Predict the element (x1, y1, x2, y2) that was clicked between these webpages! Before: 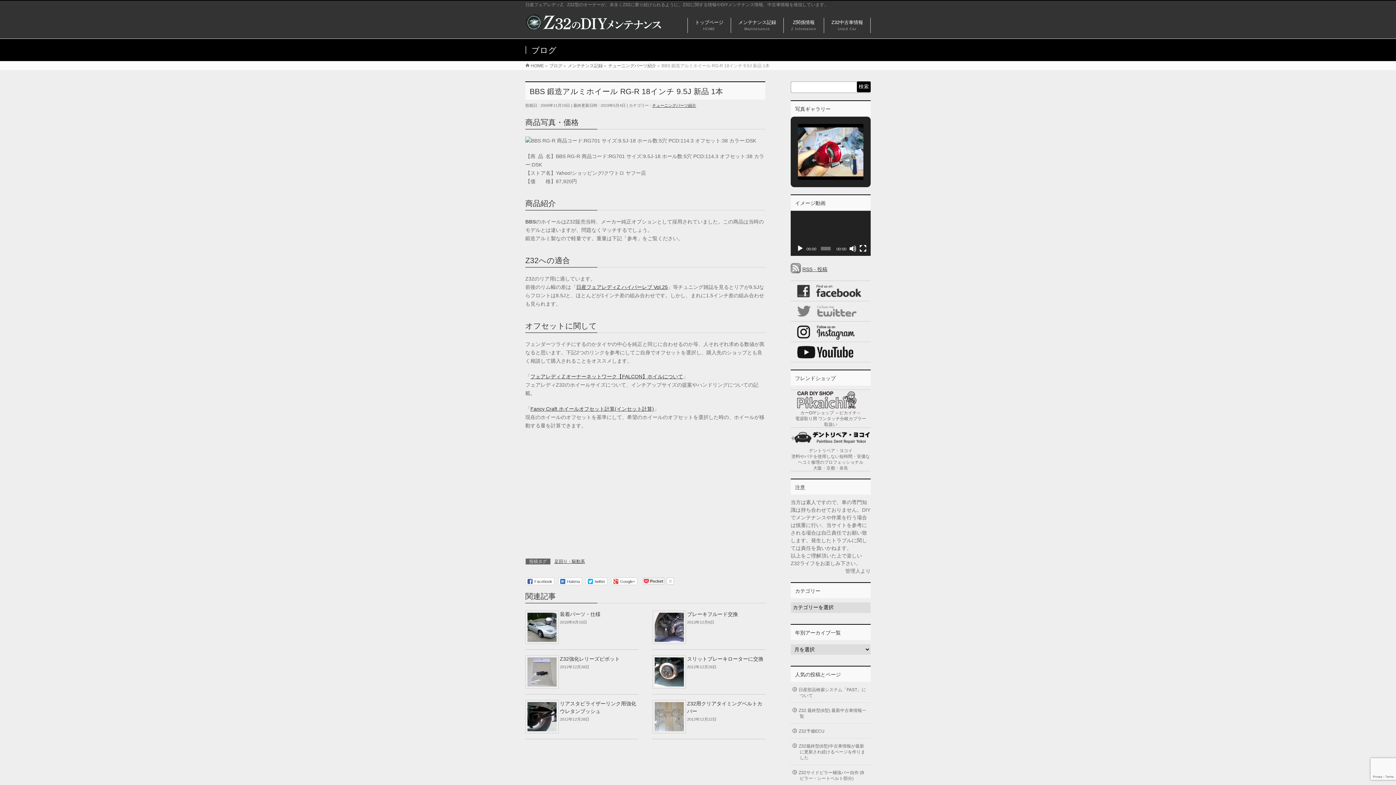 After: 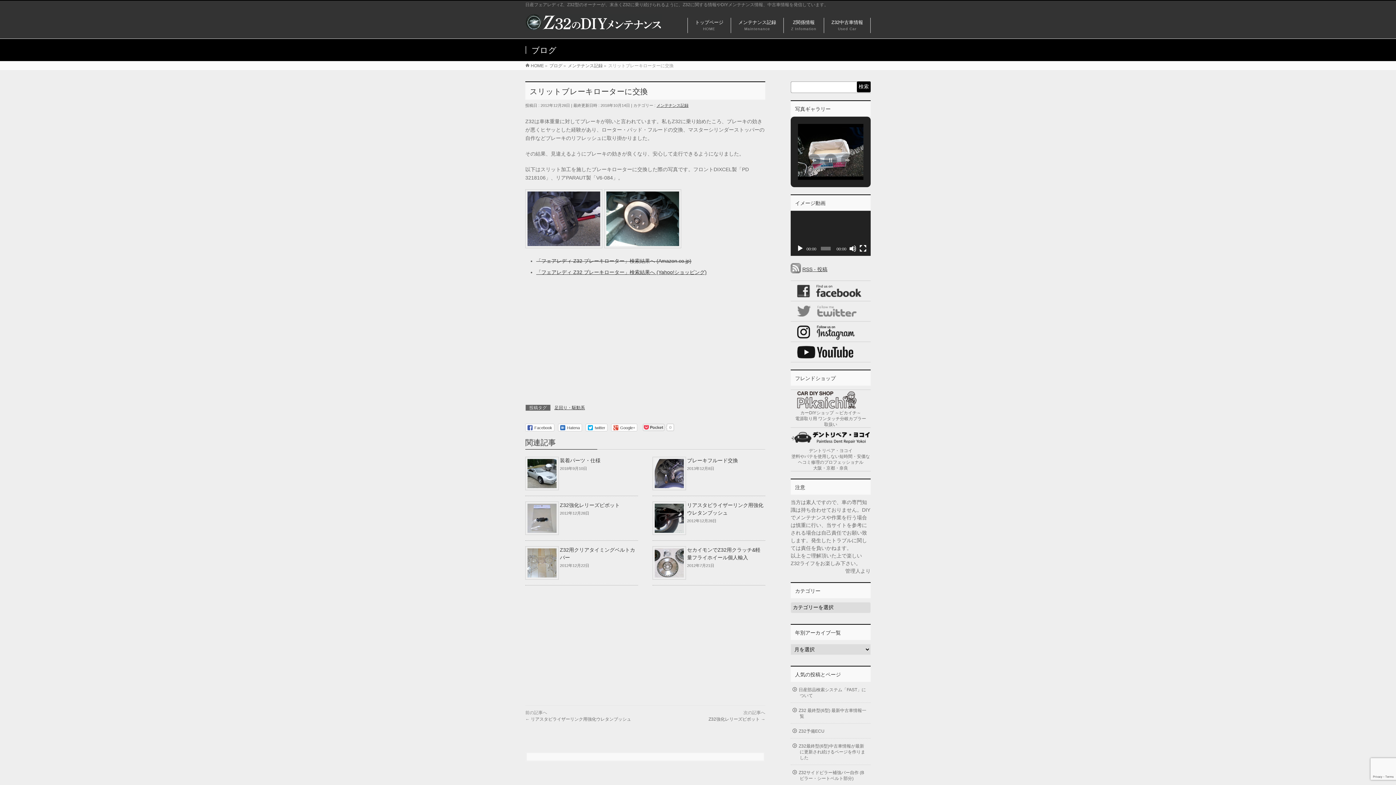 Action: bbox: (652, 682, 686, 688)